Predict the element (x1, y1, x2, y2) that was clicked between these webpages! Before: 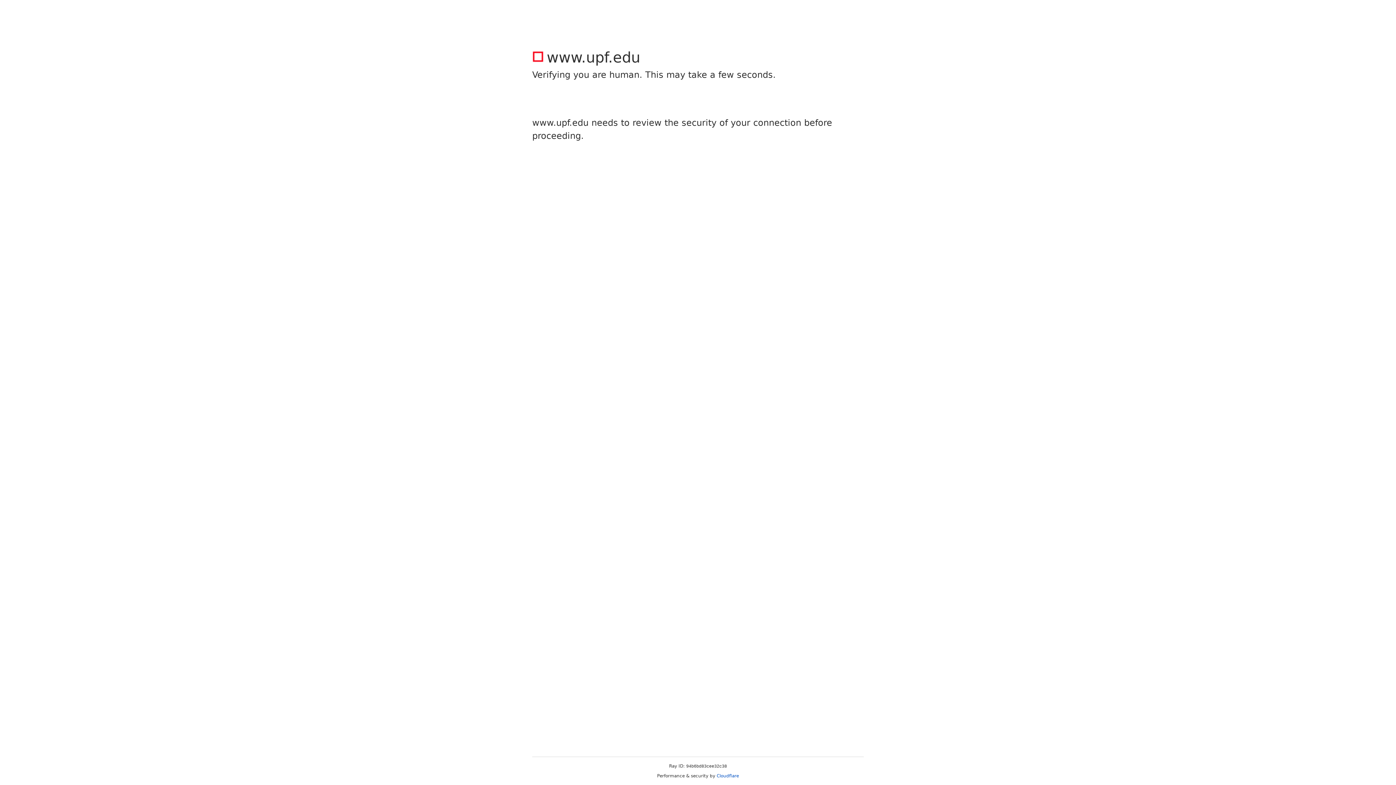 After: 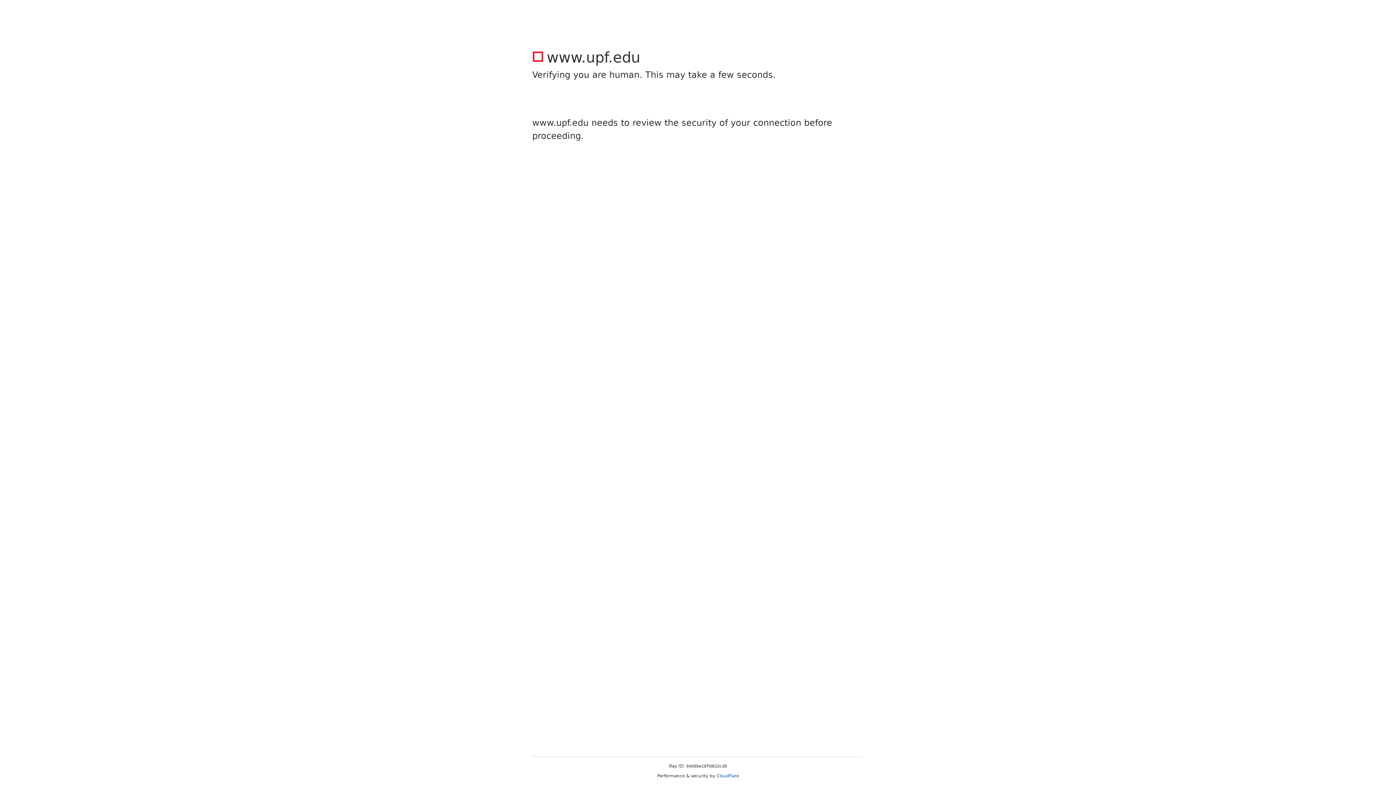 Action: label: Cloudflare bbox: (716, 773, 739, 778)